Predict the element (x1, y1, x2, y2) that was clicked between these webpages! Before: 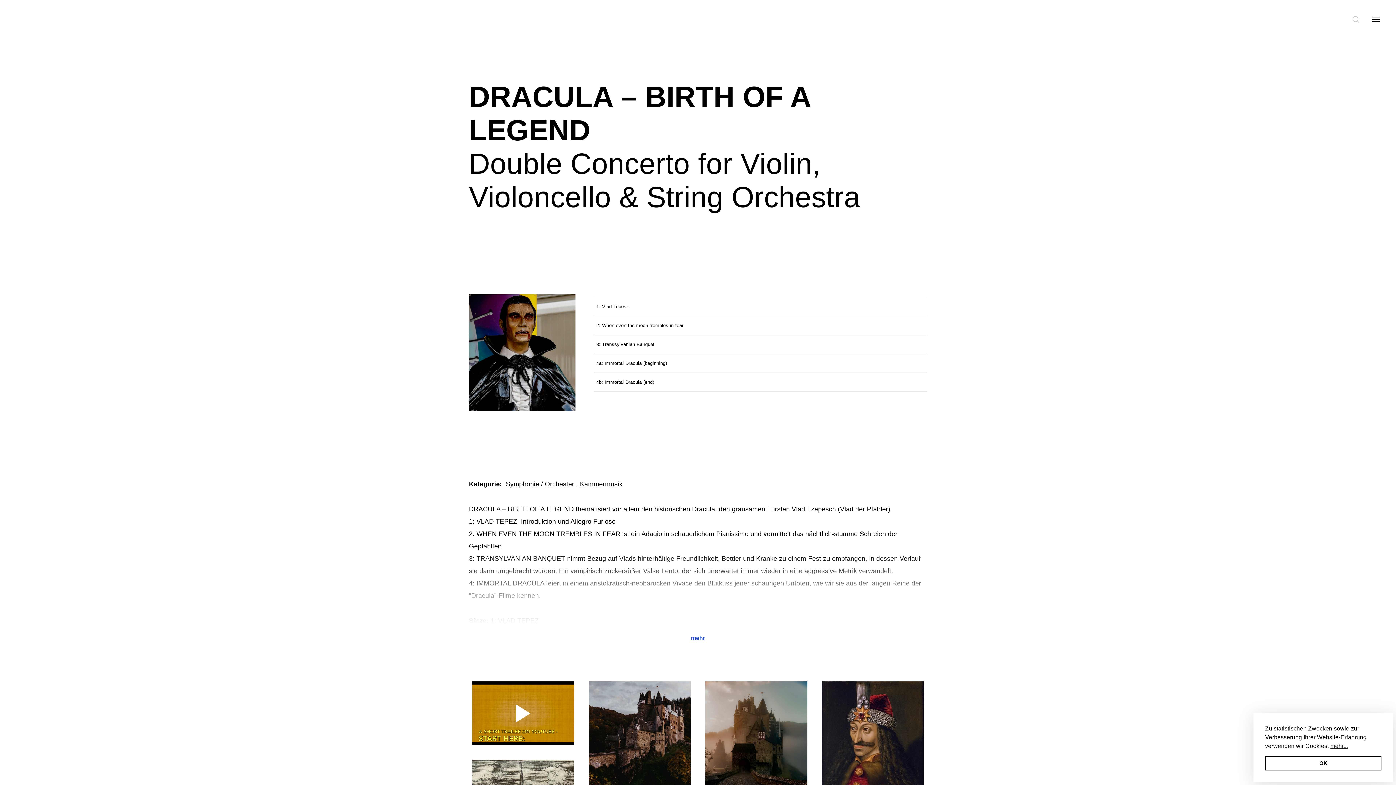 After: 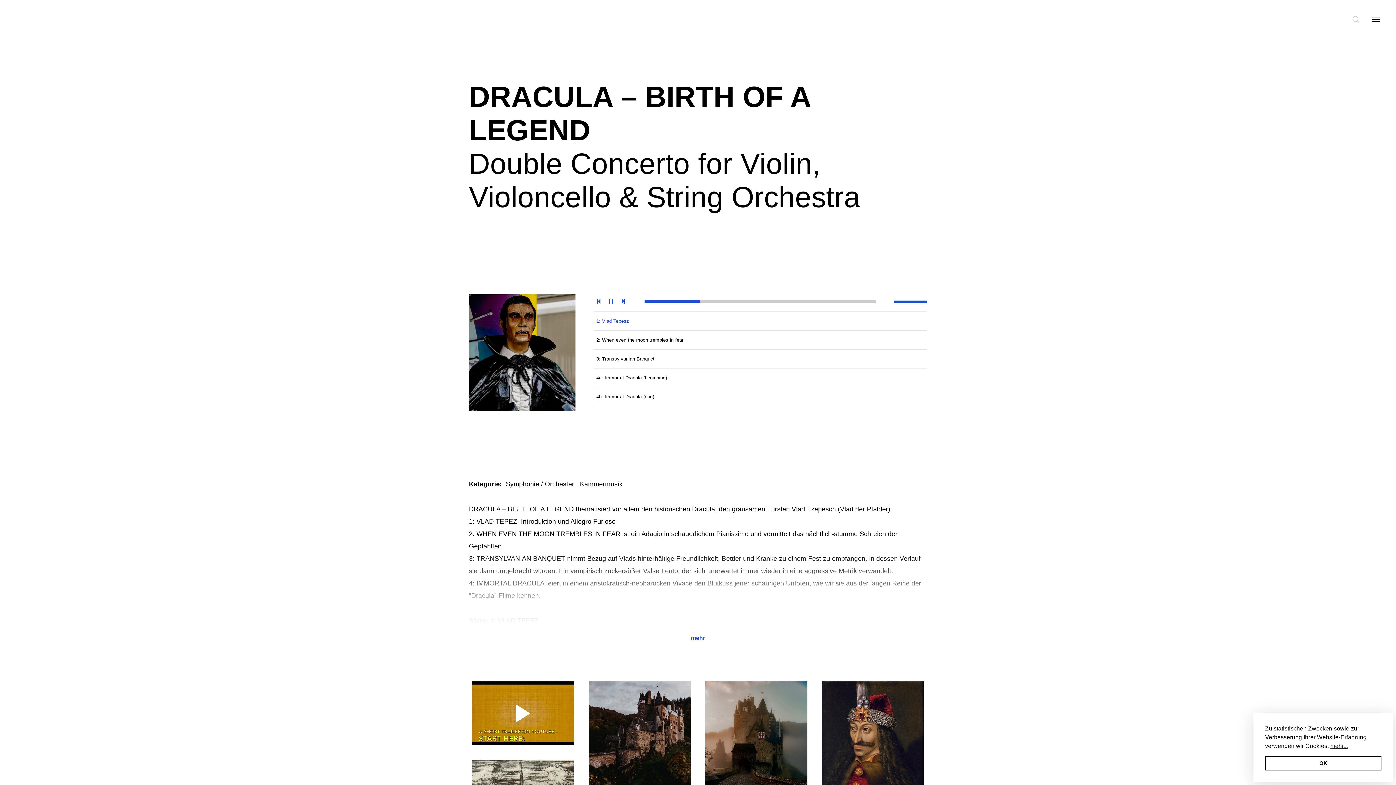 Action: bbox: (593, 297, 927, 316) label: 1: Vlad Tepesz